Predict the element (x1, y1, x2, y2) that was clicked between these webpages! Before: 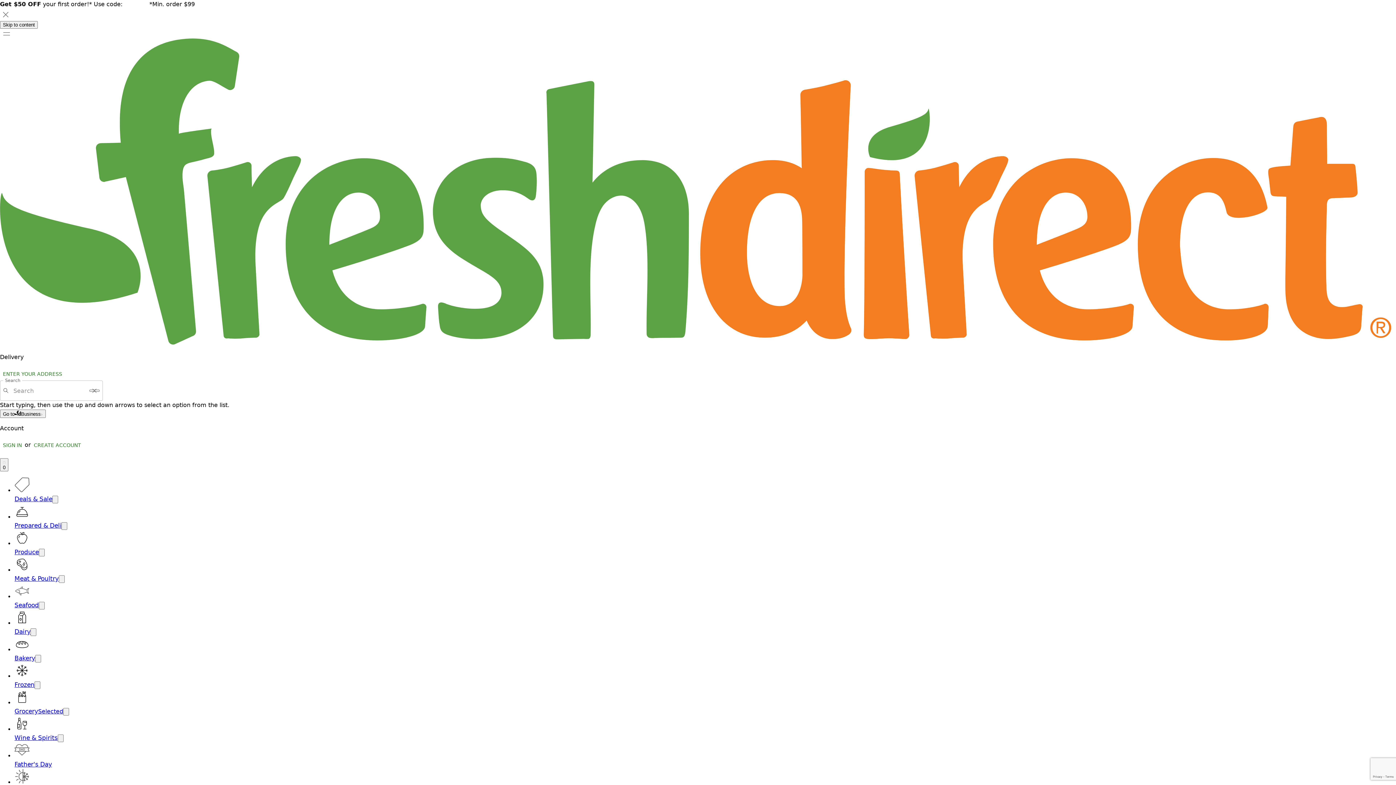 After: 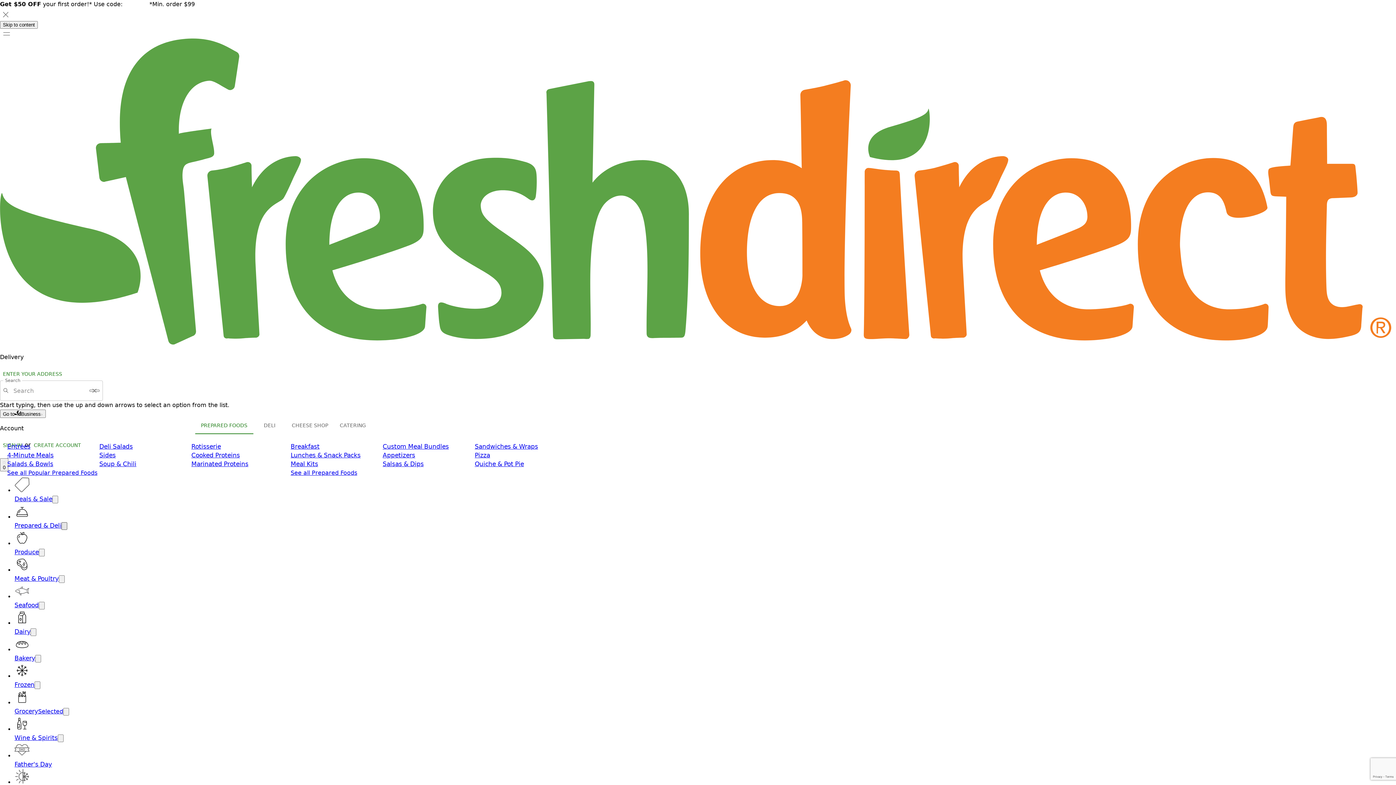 Action: label: Open submenu for Prepared & Deli bbox: (61, 522, 67, 530)